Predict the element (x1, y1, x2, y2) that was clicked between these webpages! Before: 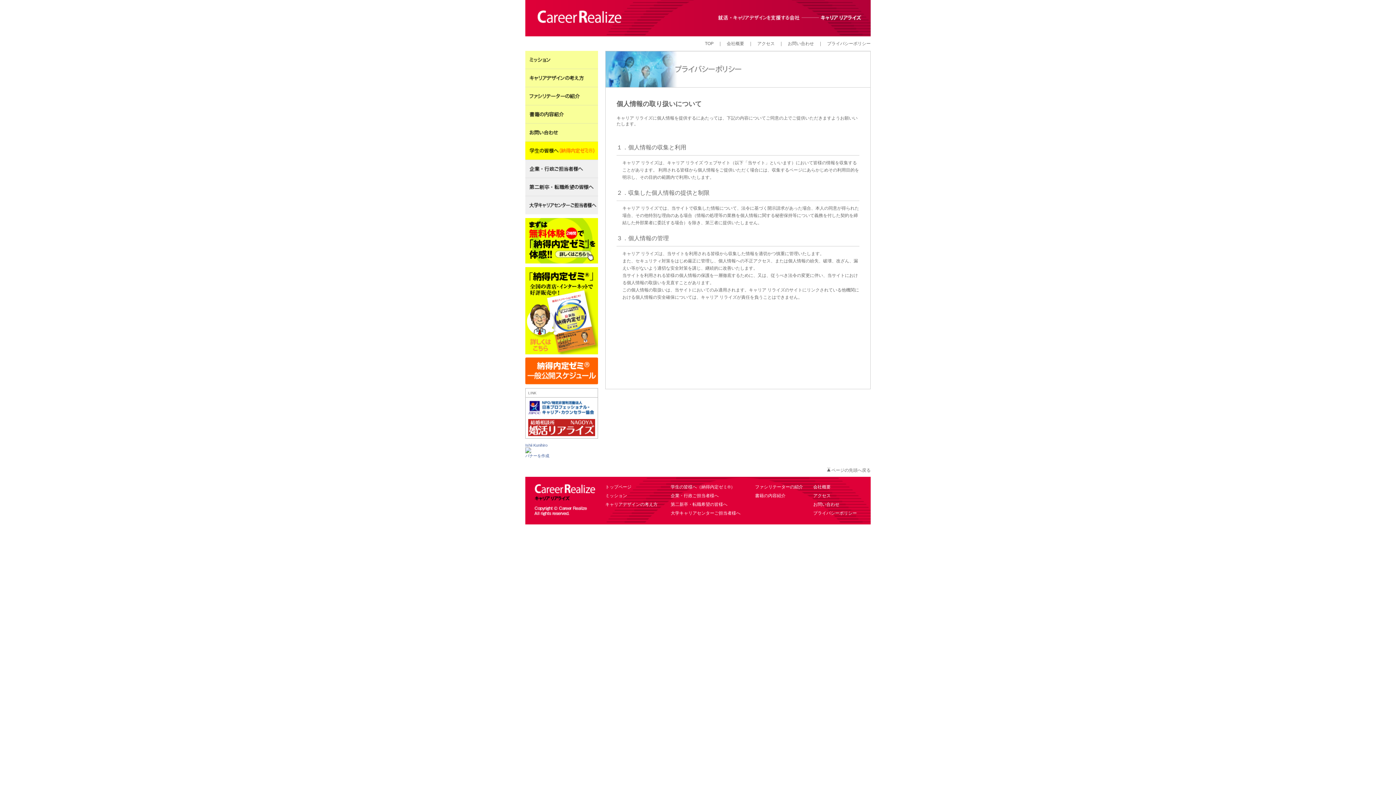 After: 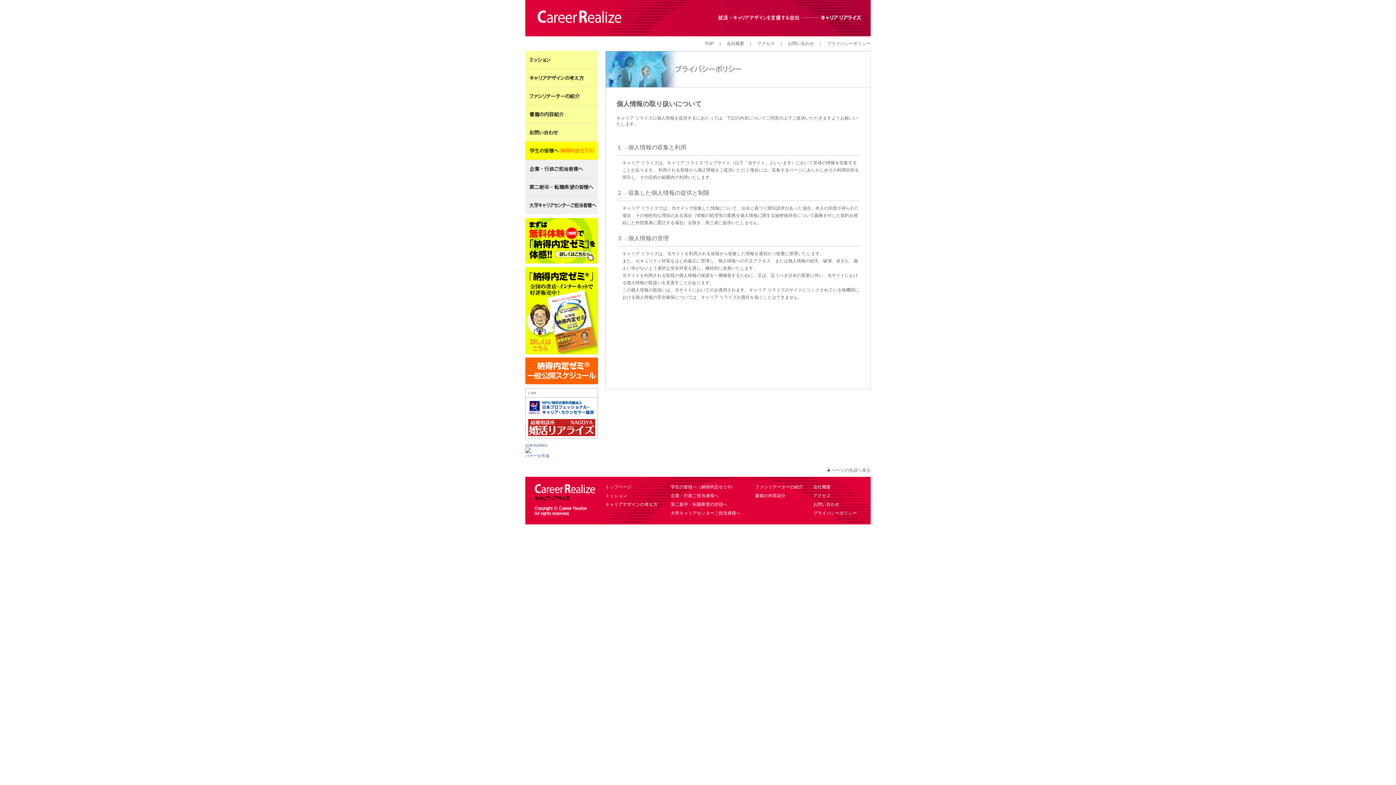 Action: bbox: (813, 510, 857, 516) label: プライバシーポリシー